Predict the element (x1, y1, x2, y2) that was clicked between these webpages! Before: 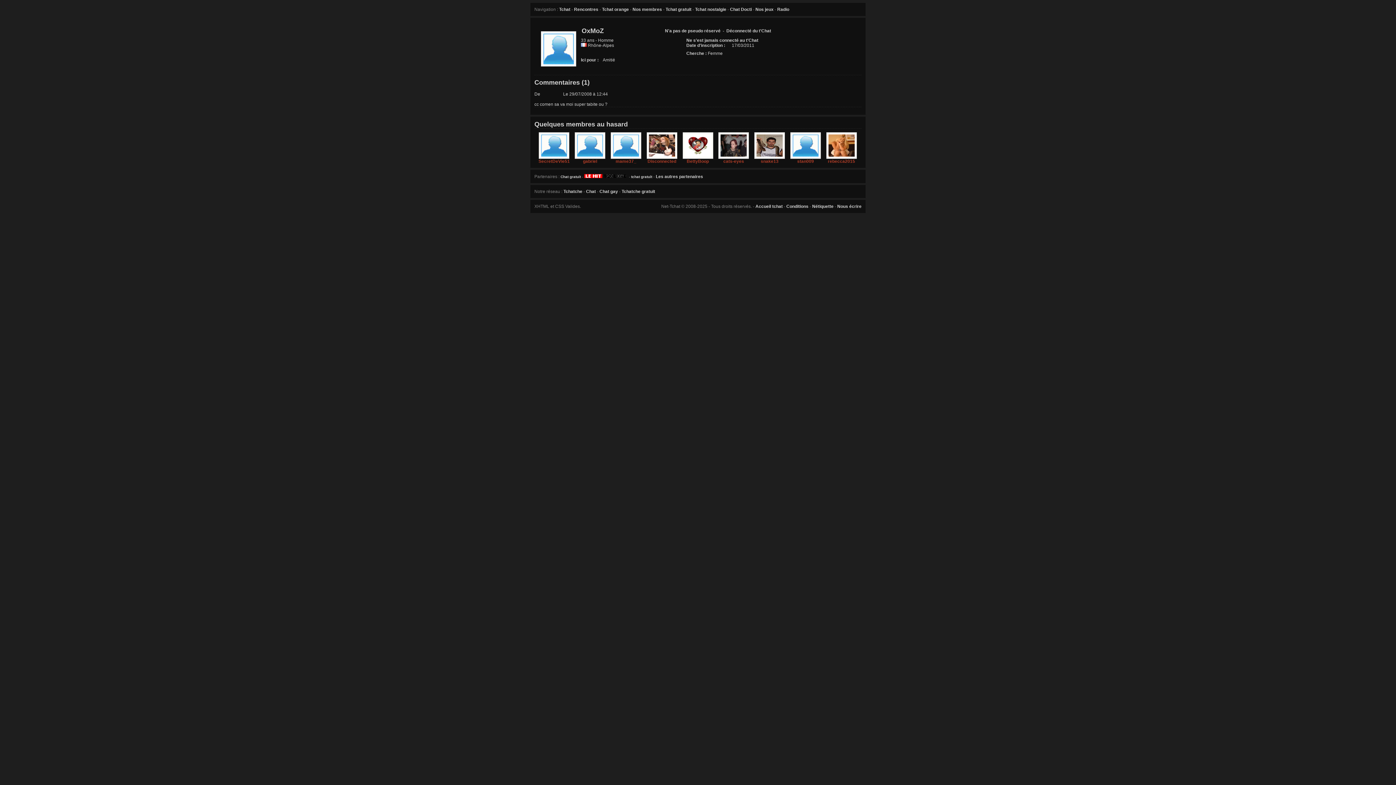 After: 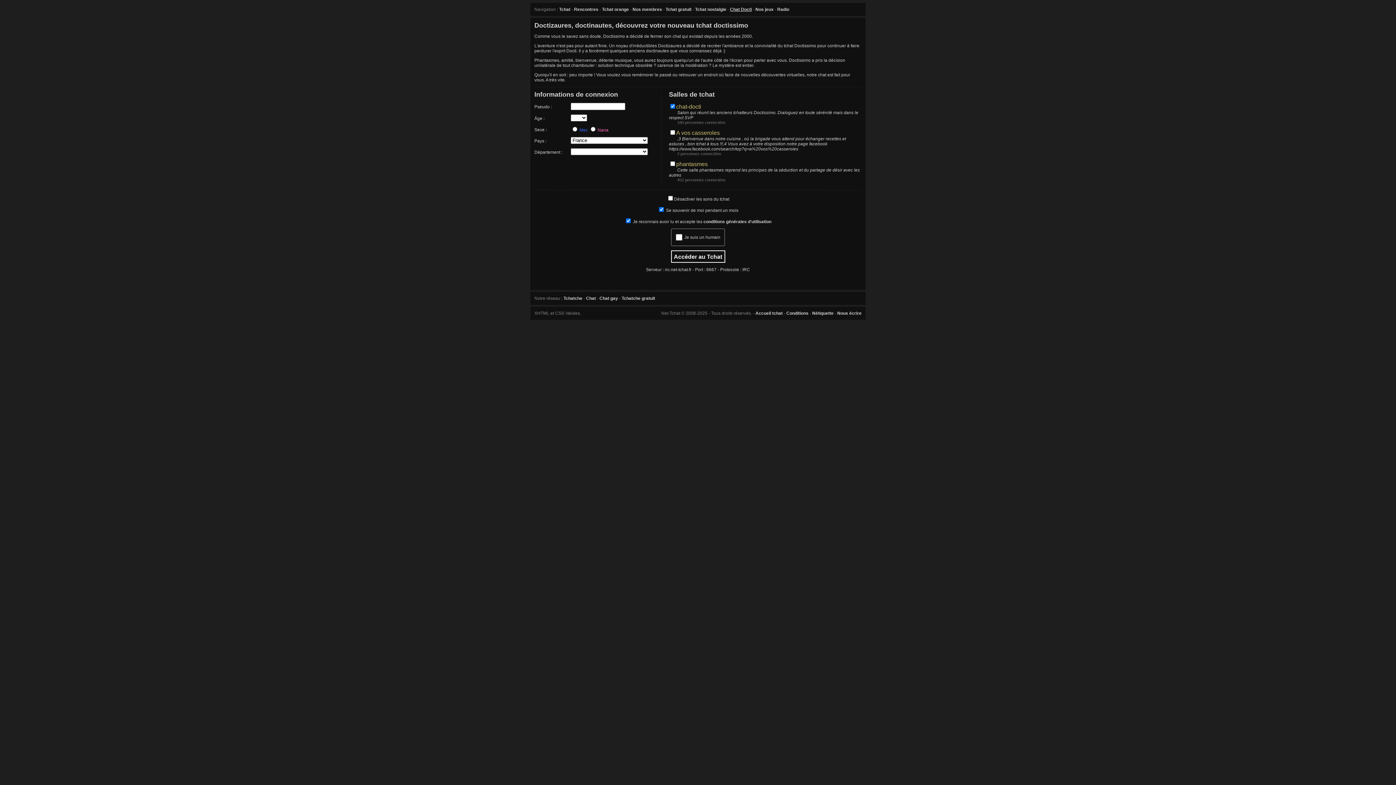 Action: bbox: (730, 6, 752, 12) label: Chat Docti